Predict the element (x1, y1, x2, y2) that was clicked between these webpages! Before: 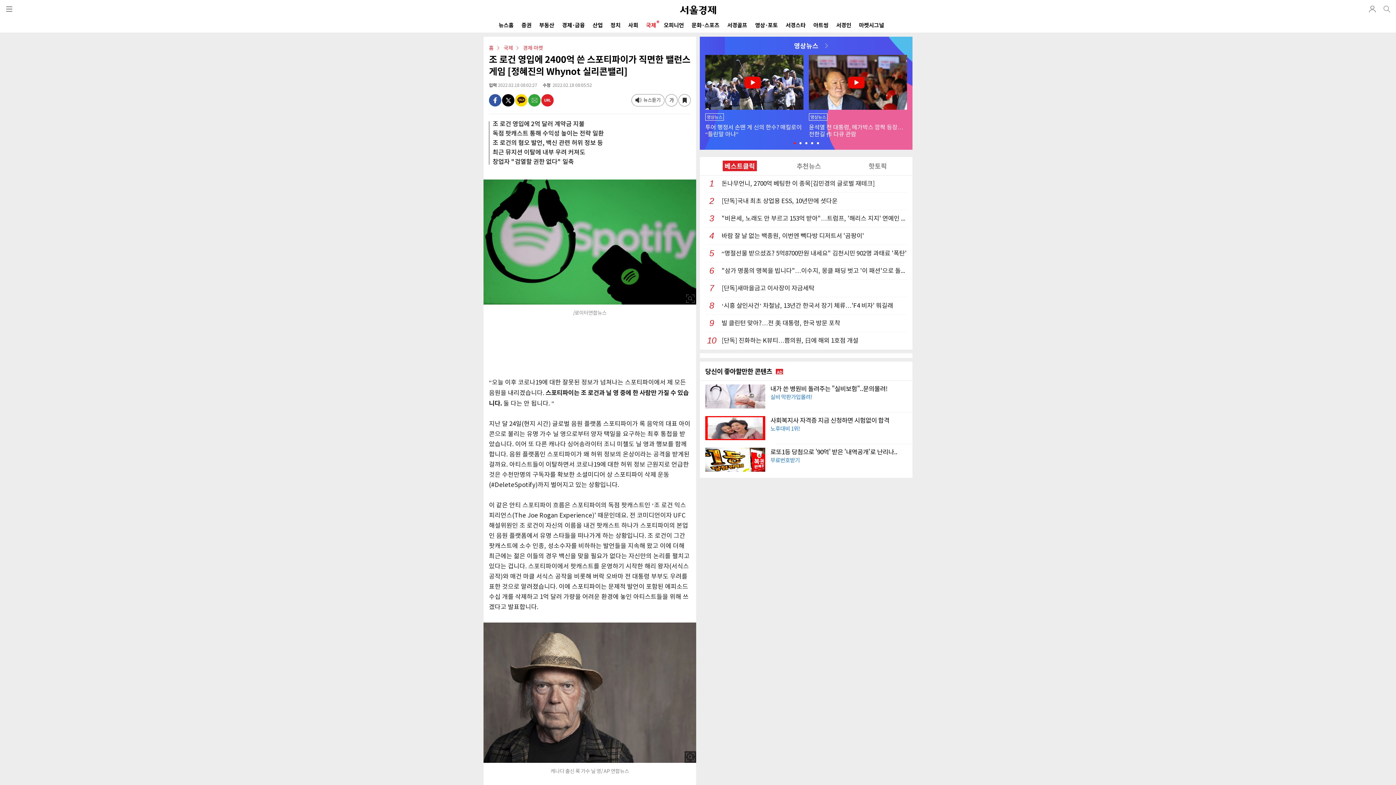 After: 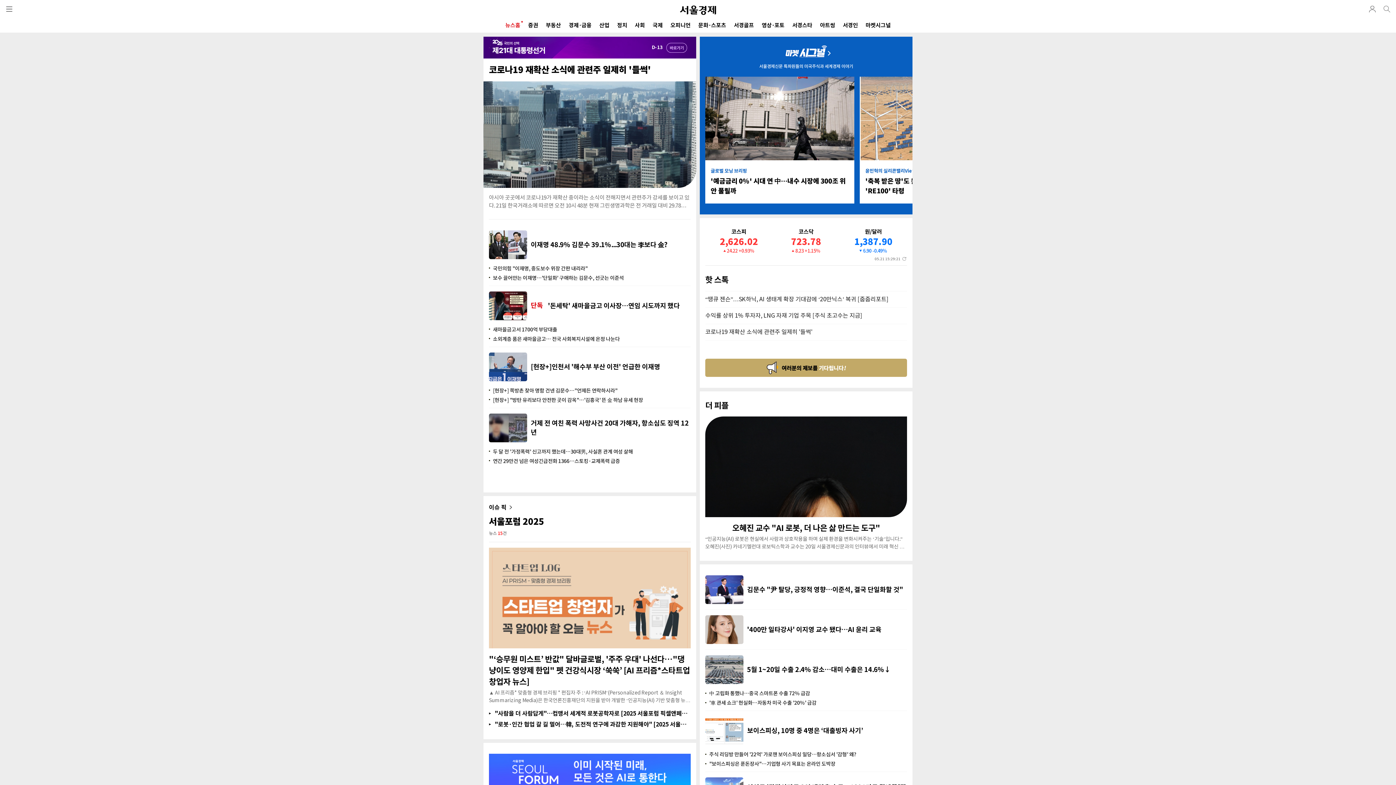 Action: bbox: (679, 3, 716, 15)